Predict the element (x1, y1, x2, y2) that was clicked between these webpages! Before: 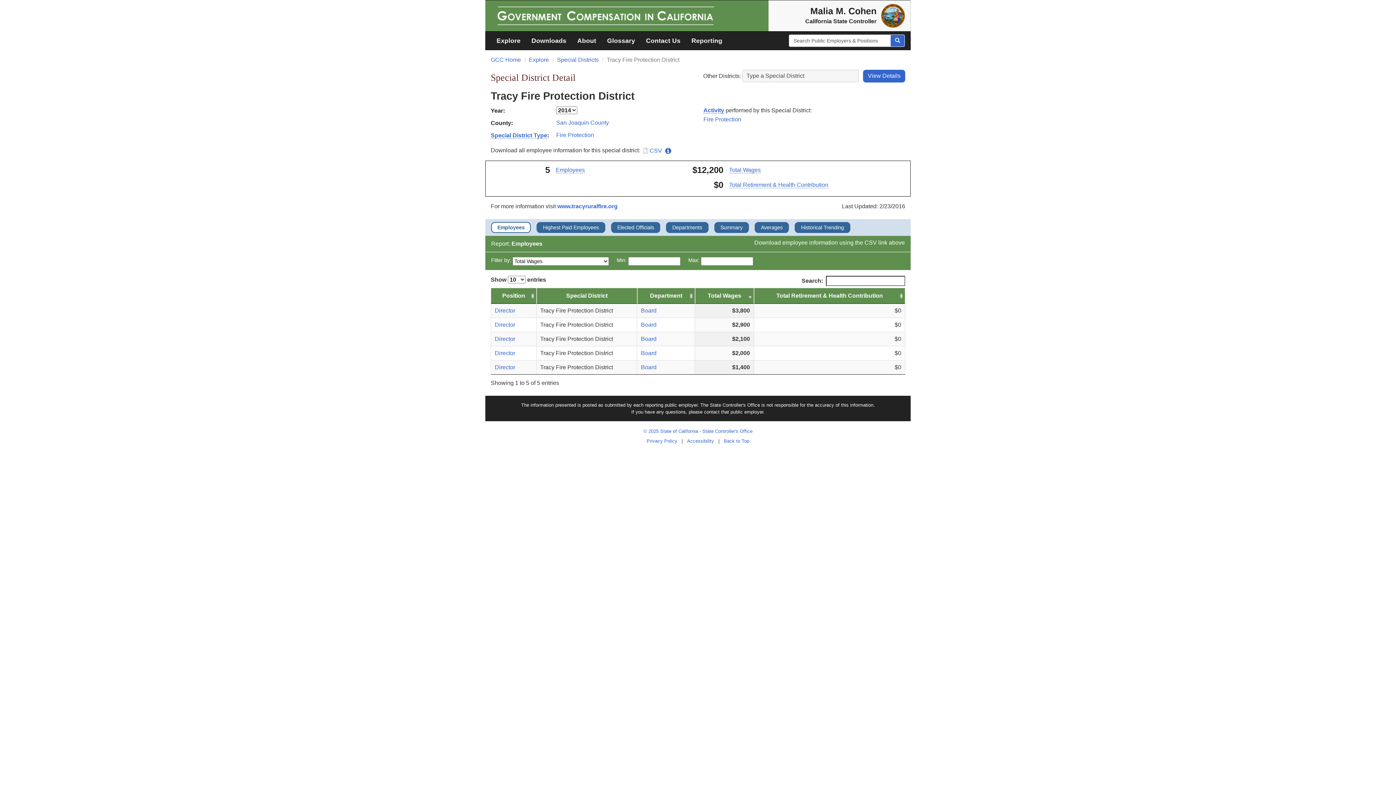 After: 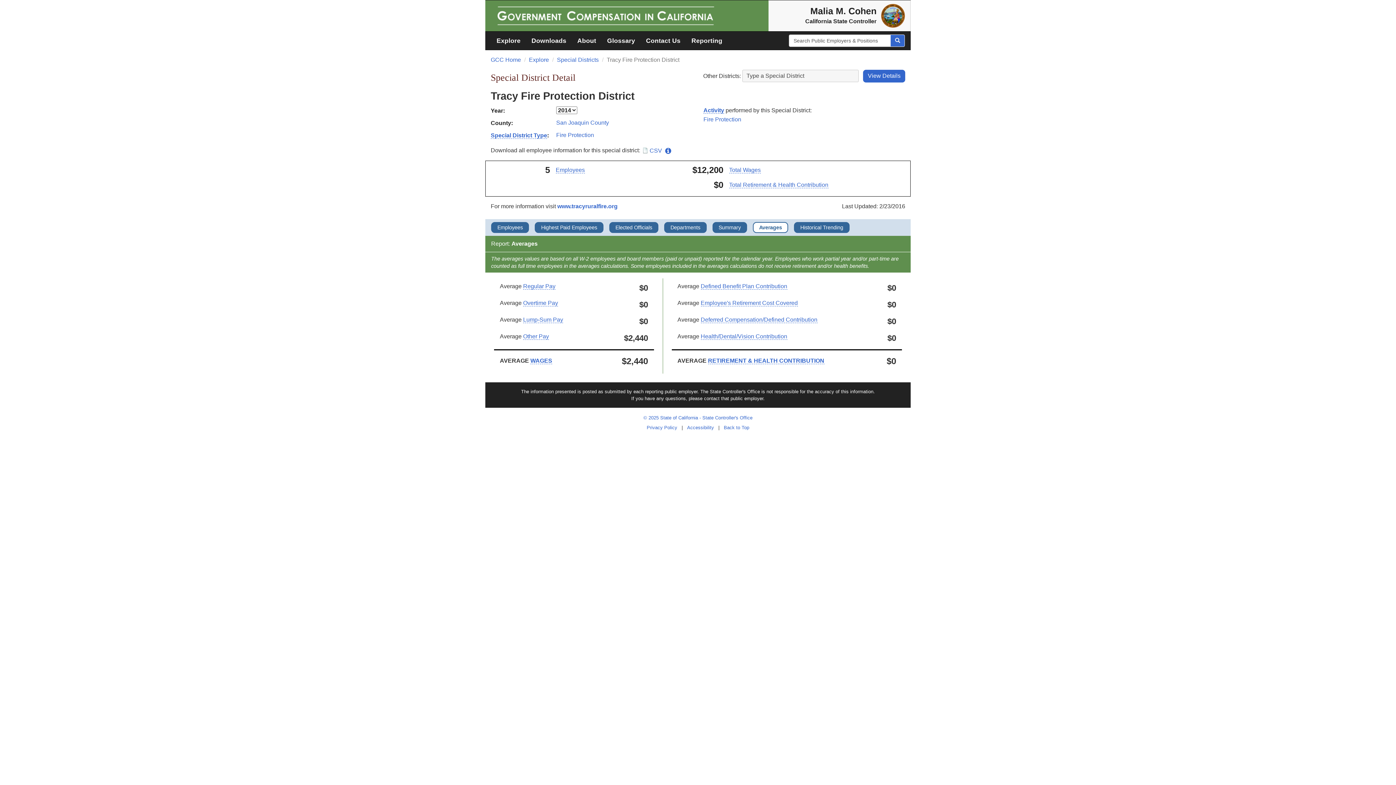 Action: label: Averages bbox: (761, 224, 788, 231)